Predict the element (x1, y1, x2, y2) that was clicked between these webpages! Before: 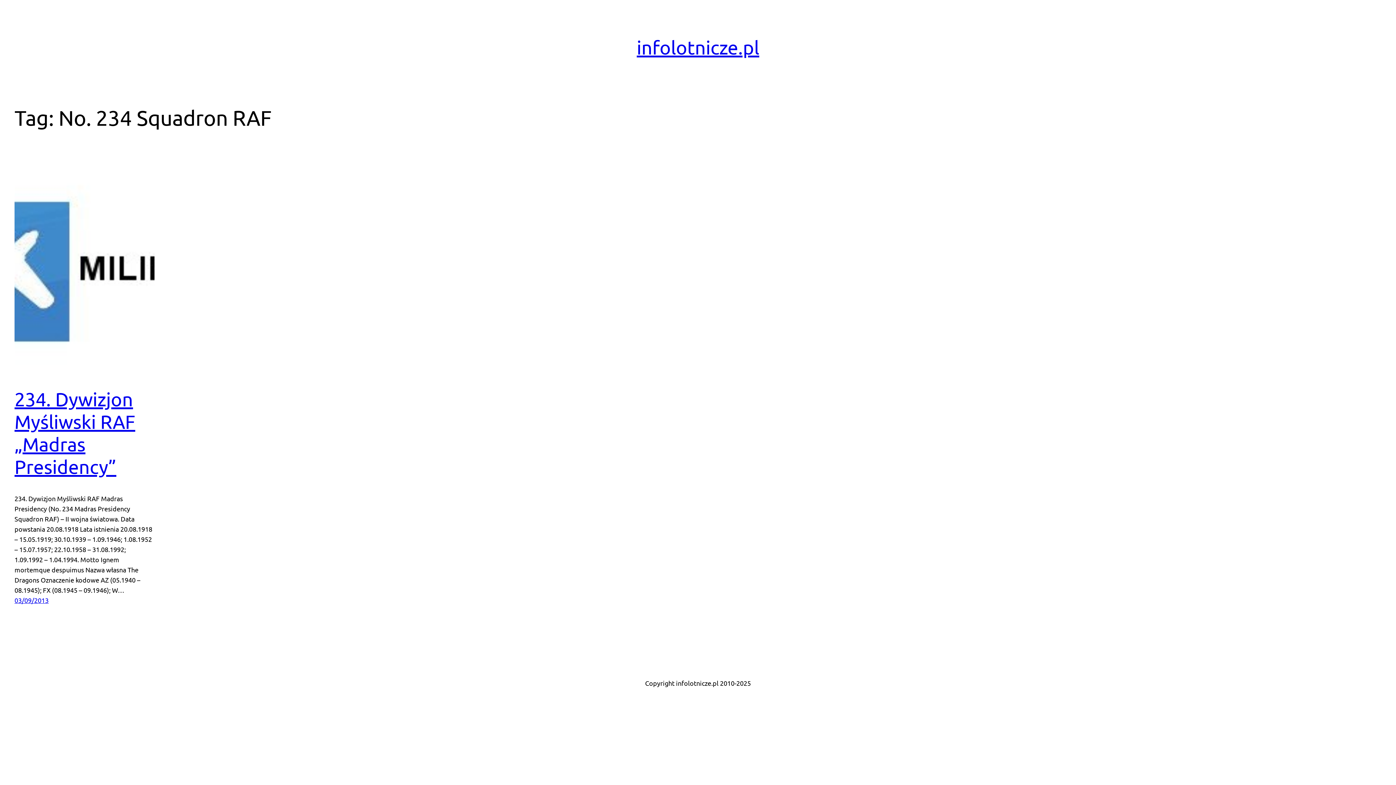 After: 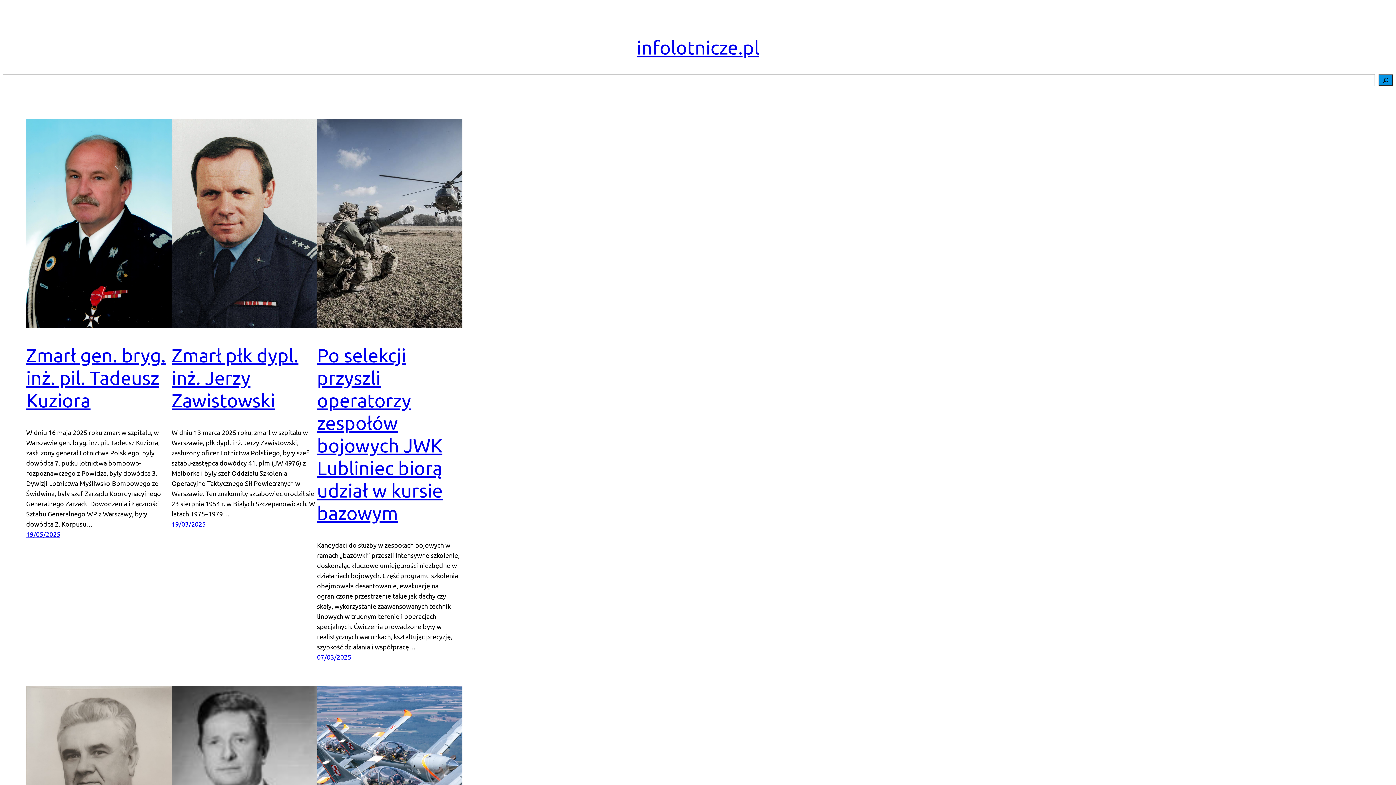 Action: bbox: (636, 36, 759, 58) label: infolotnicze.pl